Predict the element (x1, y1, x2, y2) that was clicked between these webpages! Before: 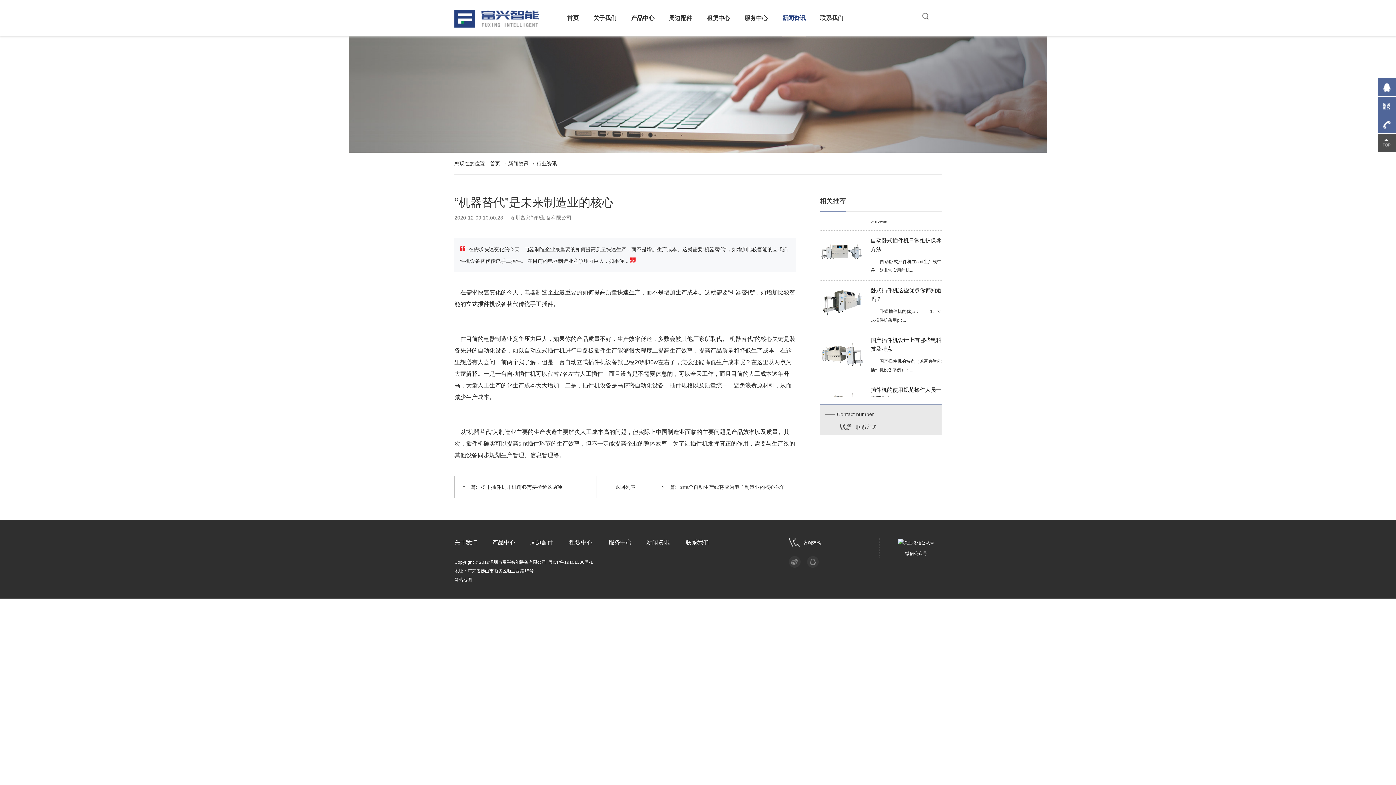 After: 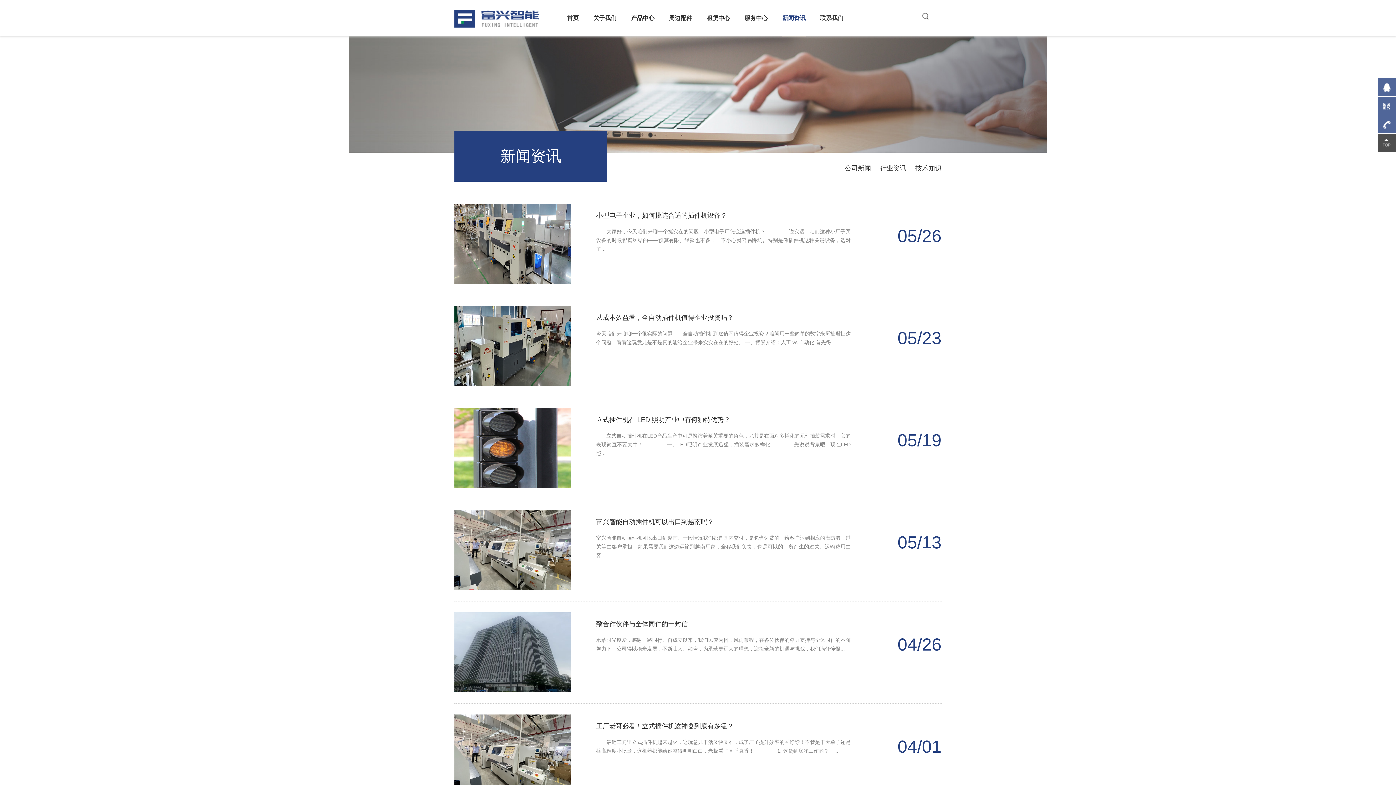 Action: label: 新闻资讯  bbox: (646, 539, 671, 545)